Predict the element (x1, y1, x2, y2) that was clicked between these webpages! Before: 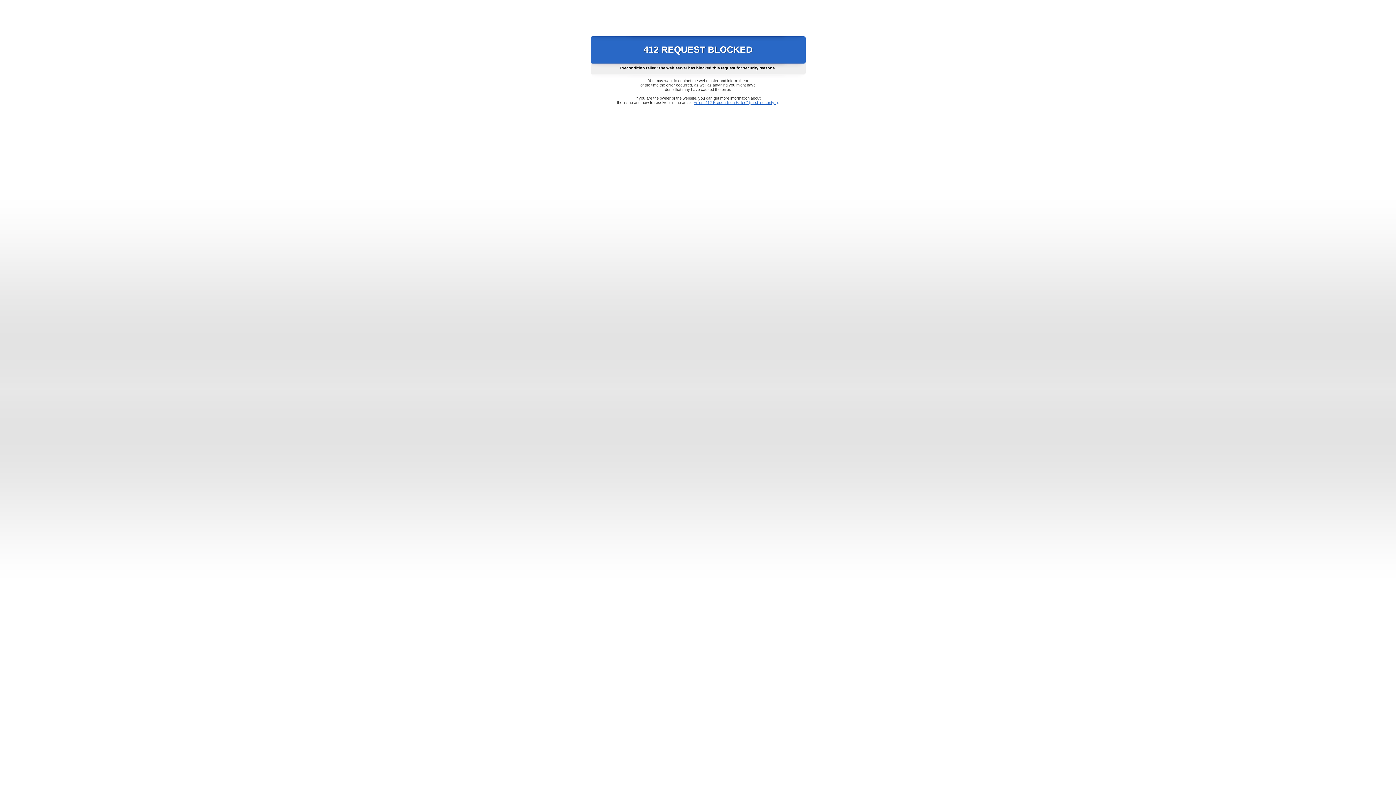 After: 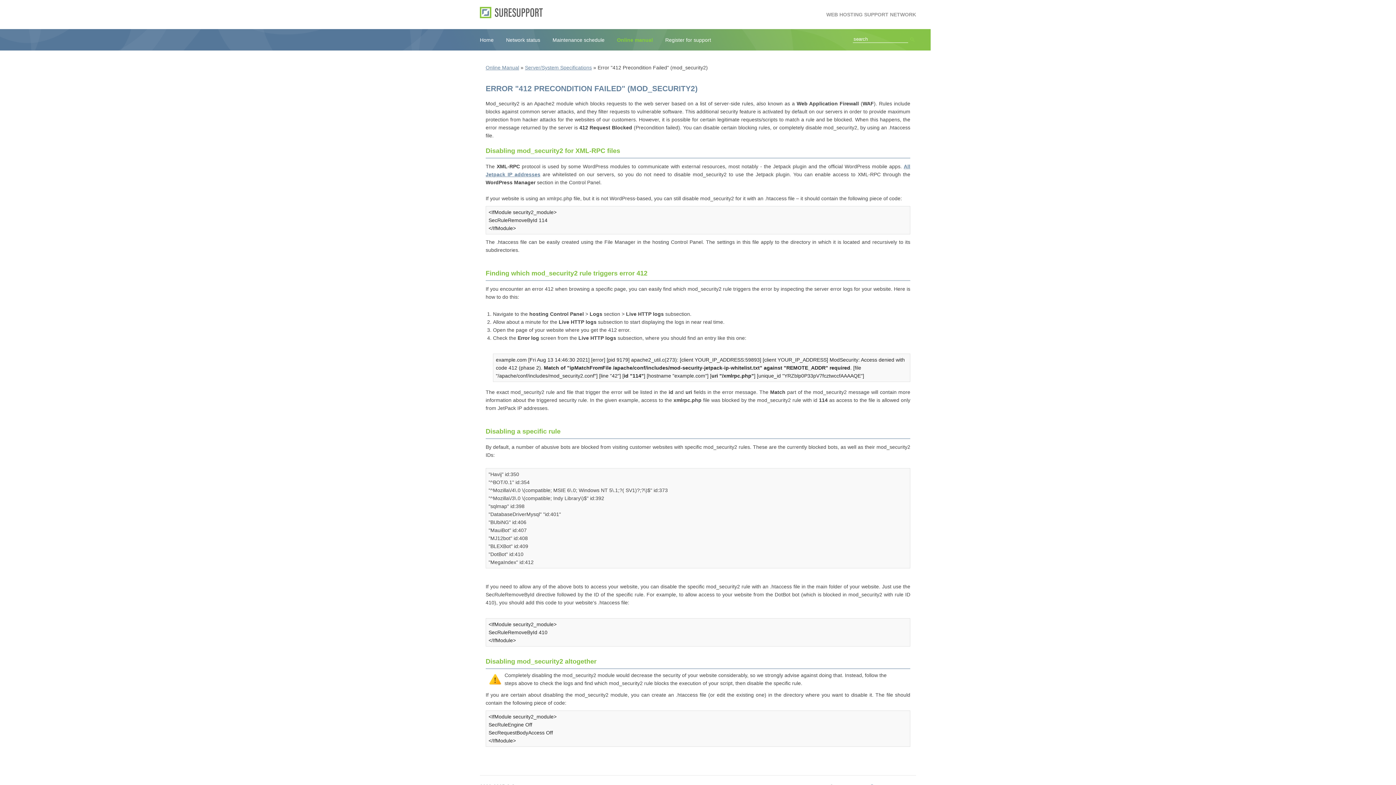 Action: bbox: (693, 100, 778, 104) label: Error "412 Precondition Failed" (mod_security2)